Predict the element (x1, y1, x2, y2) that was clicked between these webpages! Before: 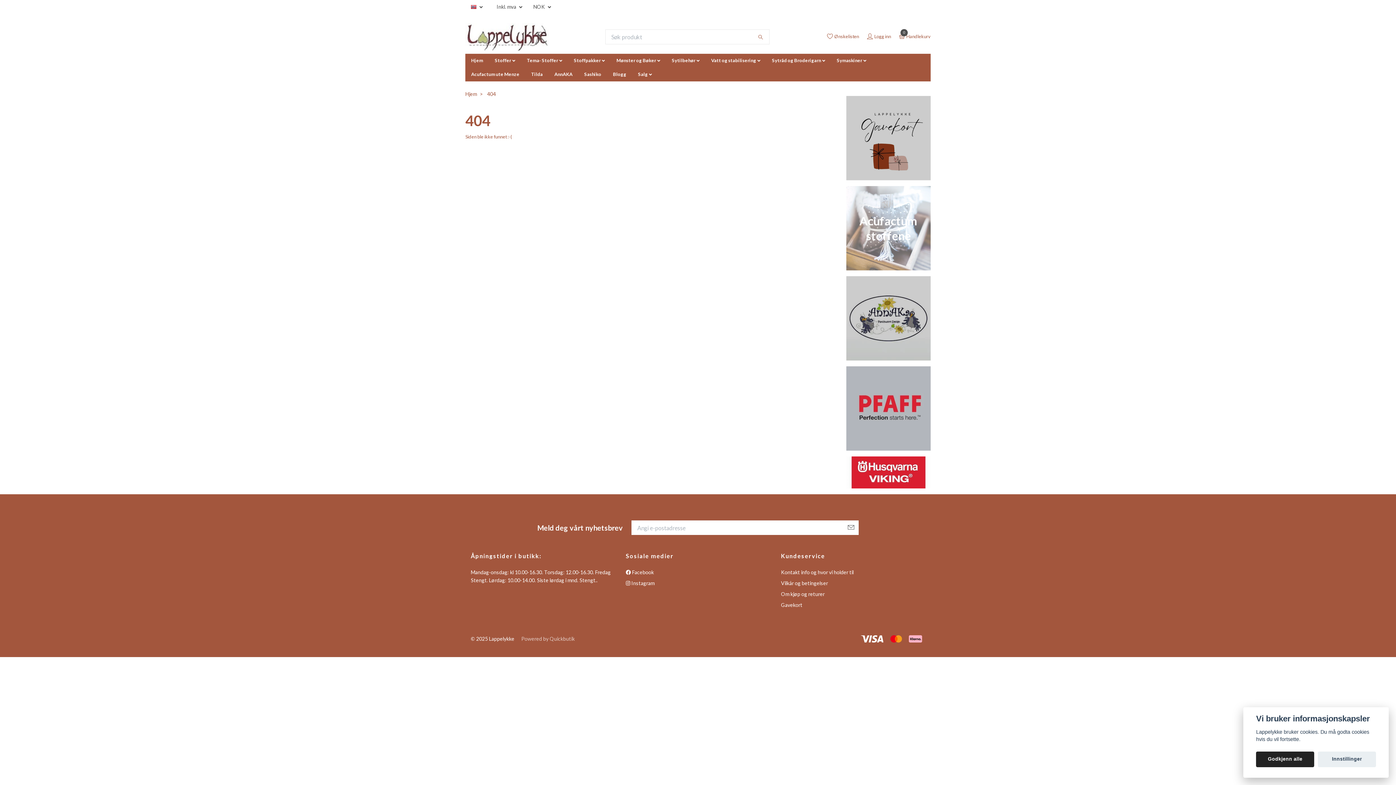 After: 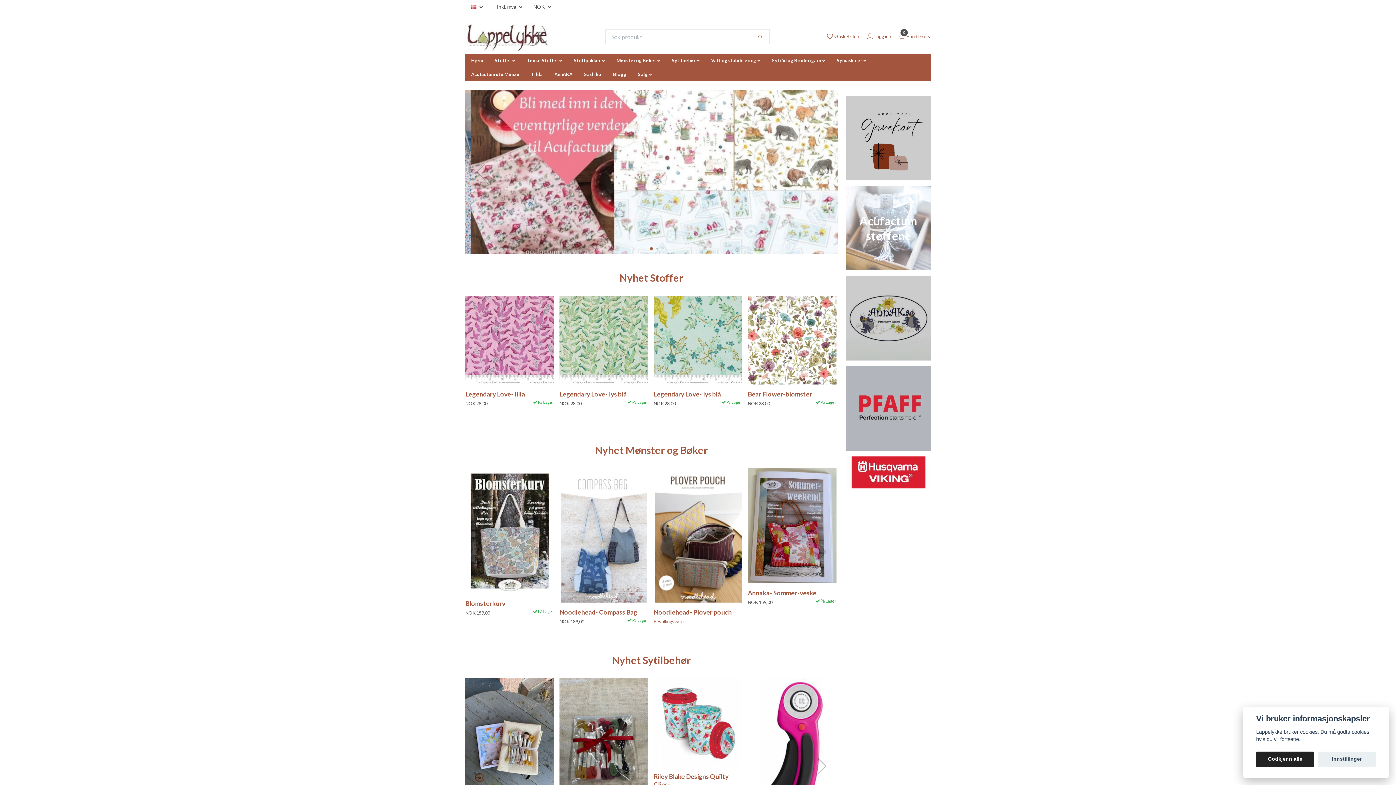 Action: bbox: (751, 29, 769, 44)